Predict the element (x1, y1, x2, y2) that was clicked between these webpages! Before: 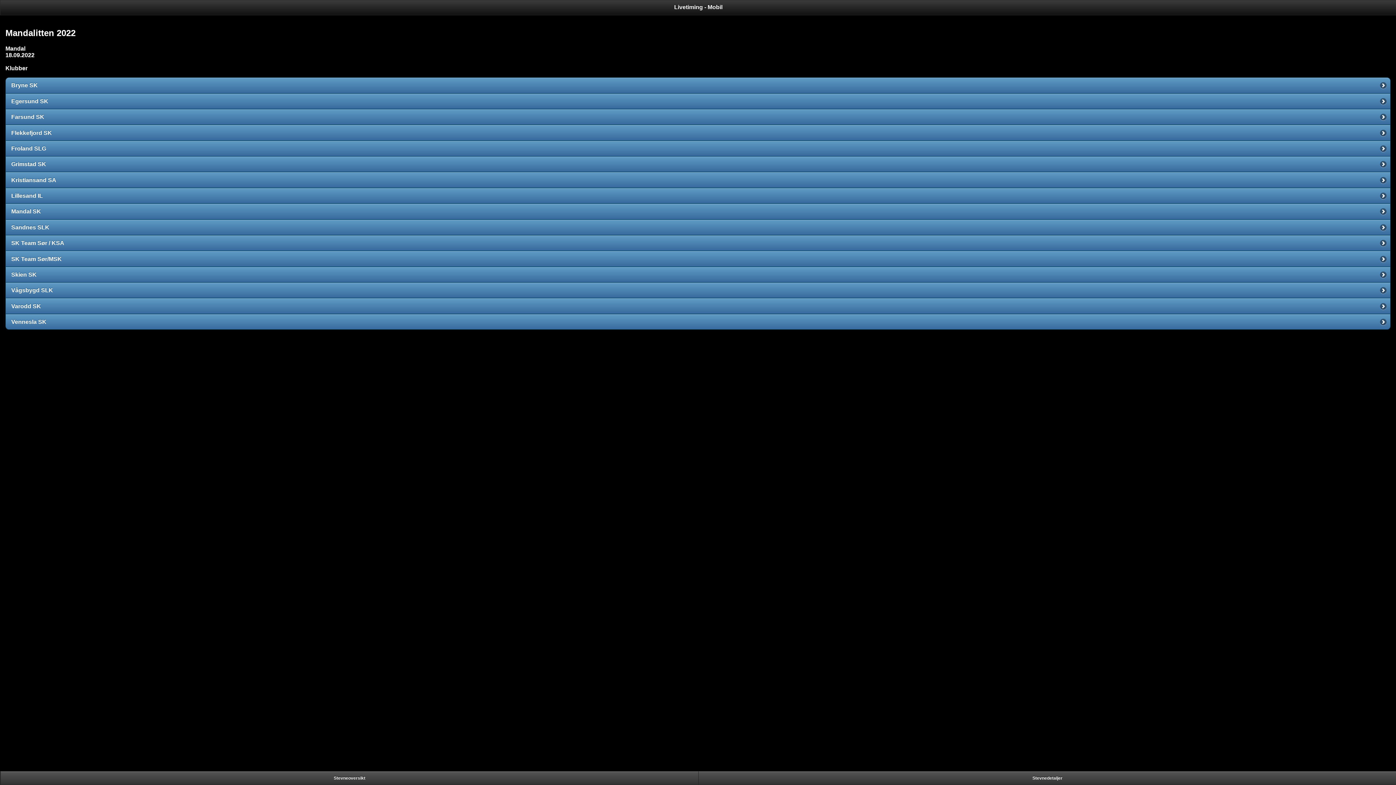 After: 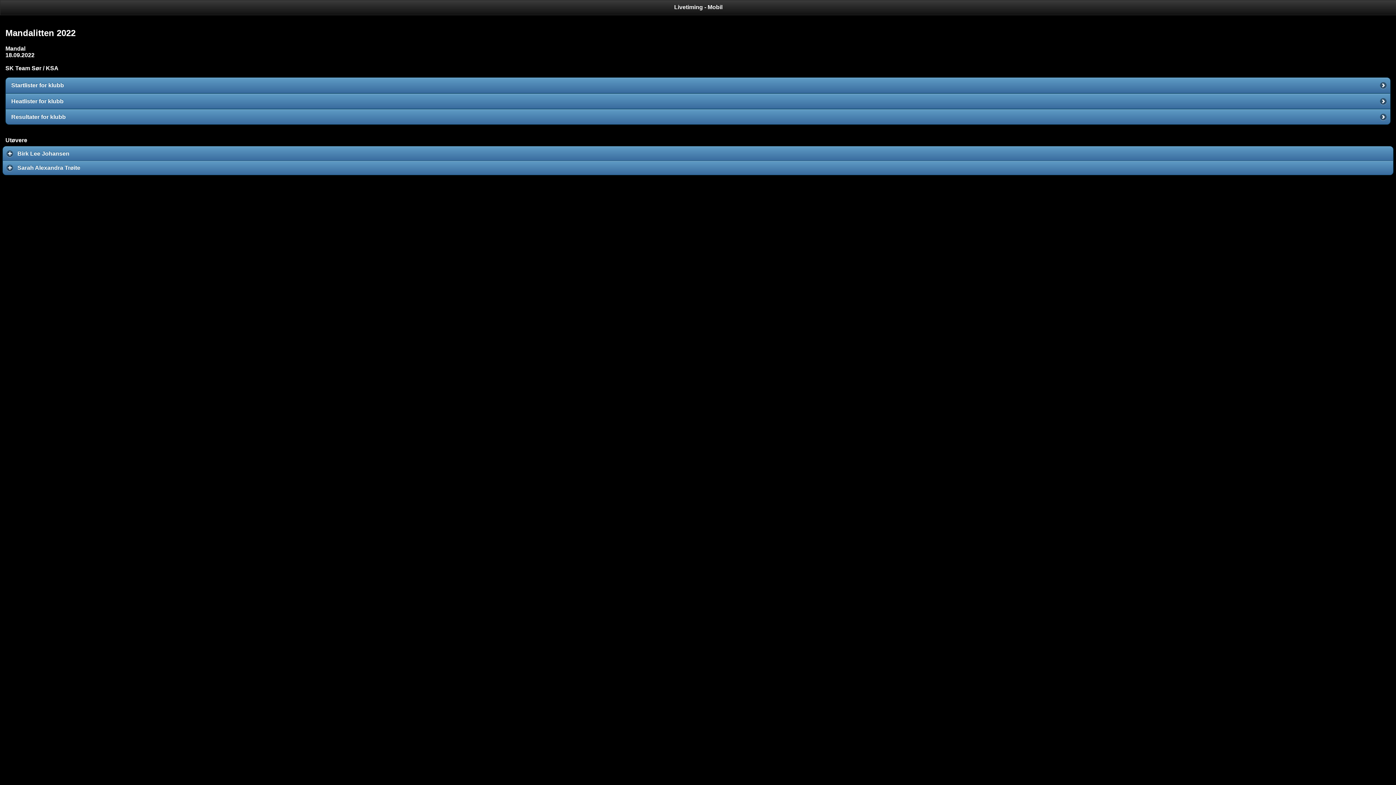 Action: bbox: (5, 235, 1390, 250) label: SK Team Sør / KSA